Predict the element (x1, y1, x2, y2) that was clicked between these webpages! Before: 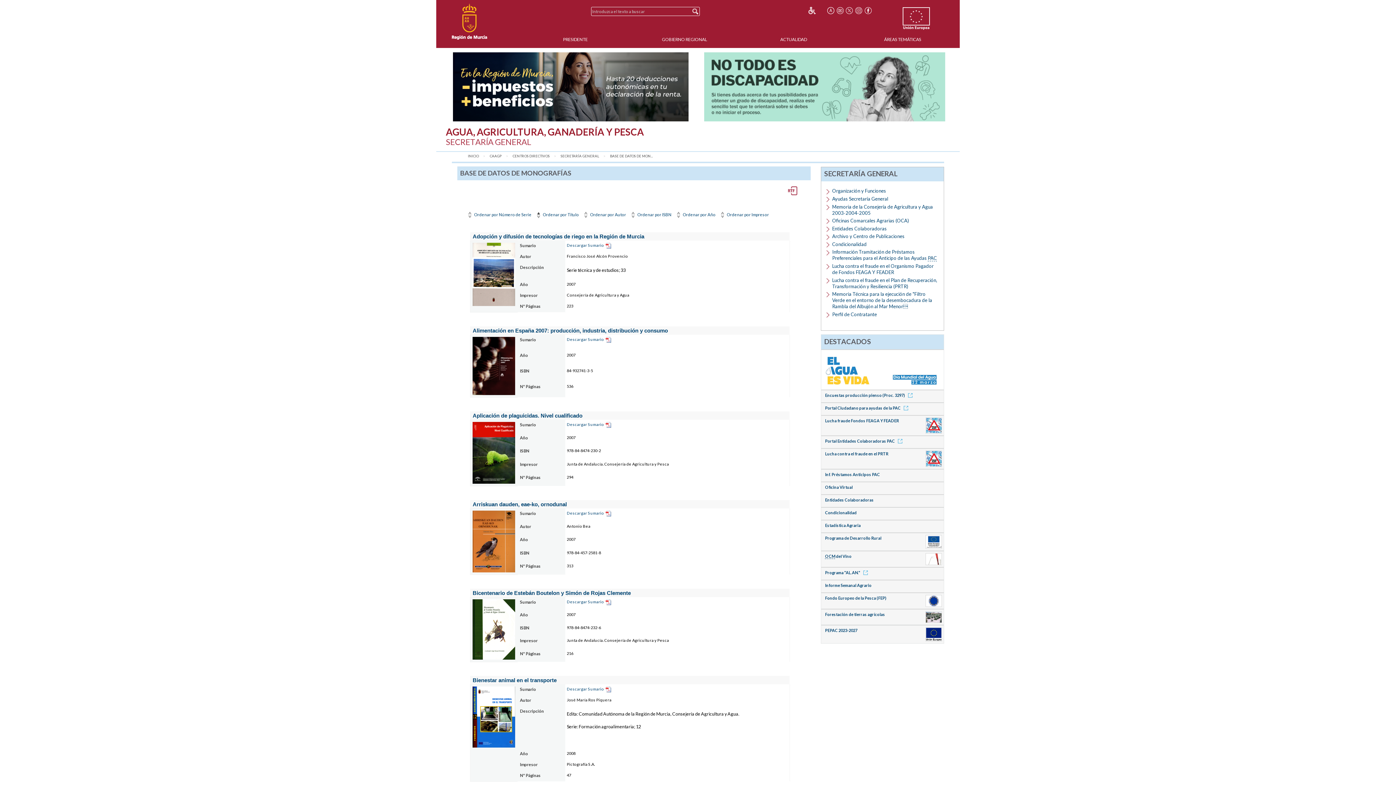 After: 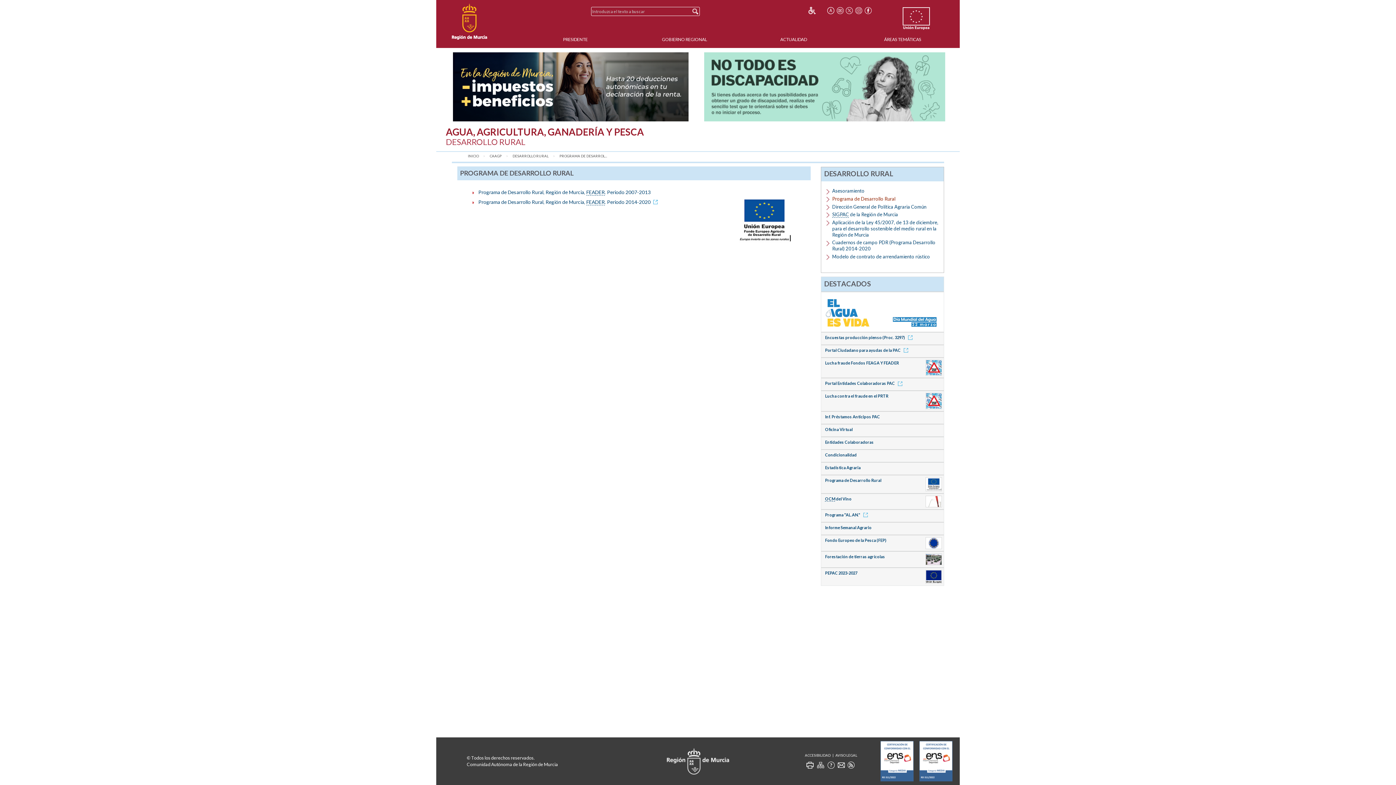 Action: label: Programa de Desarrollo Rural bbox: (825, 535, 881, 540)